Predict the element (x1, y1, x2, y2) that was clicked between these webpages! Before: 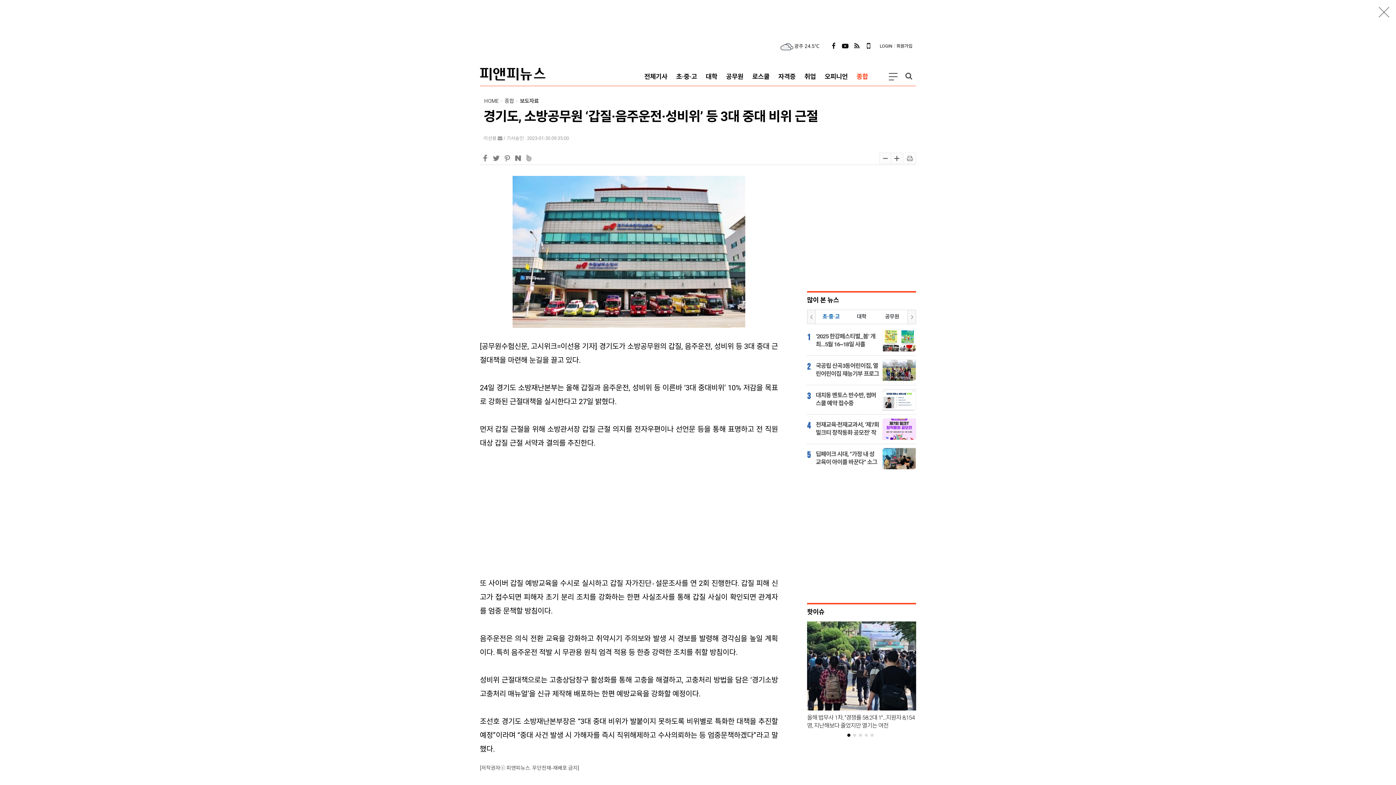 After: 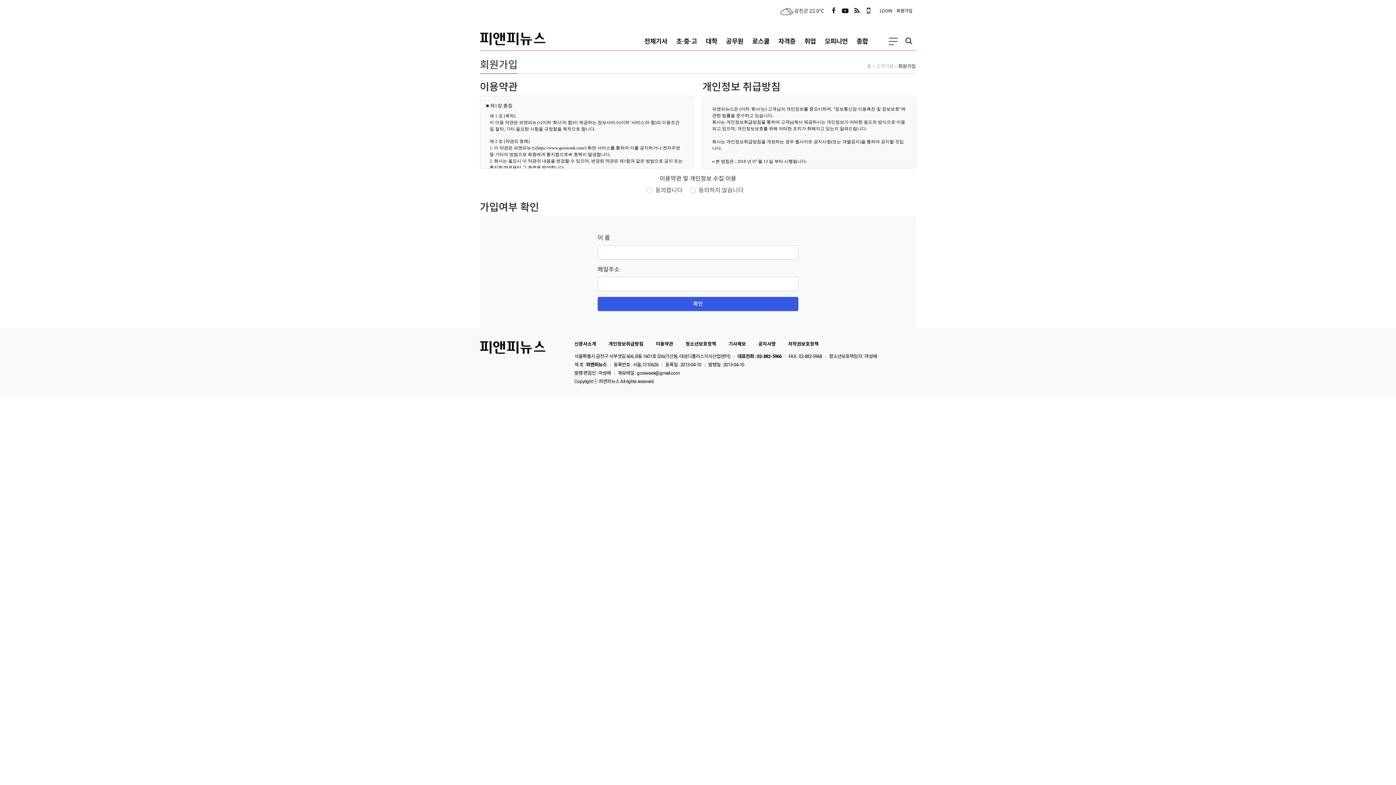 Action: bbox: (896, 43, 912, 48) label: 회원가입